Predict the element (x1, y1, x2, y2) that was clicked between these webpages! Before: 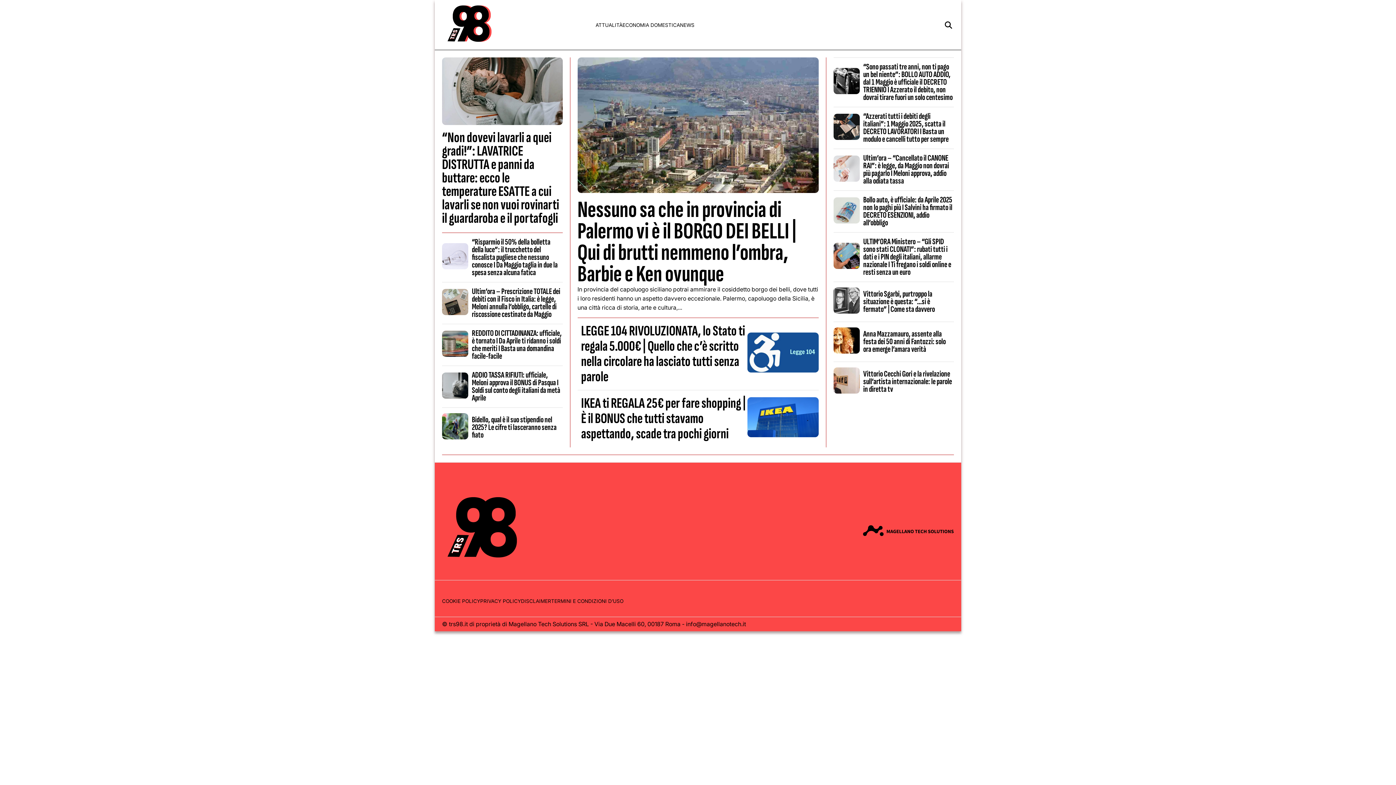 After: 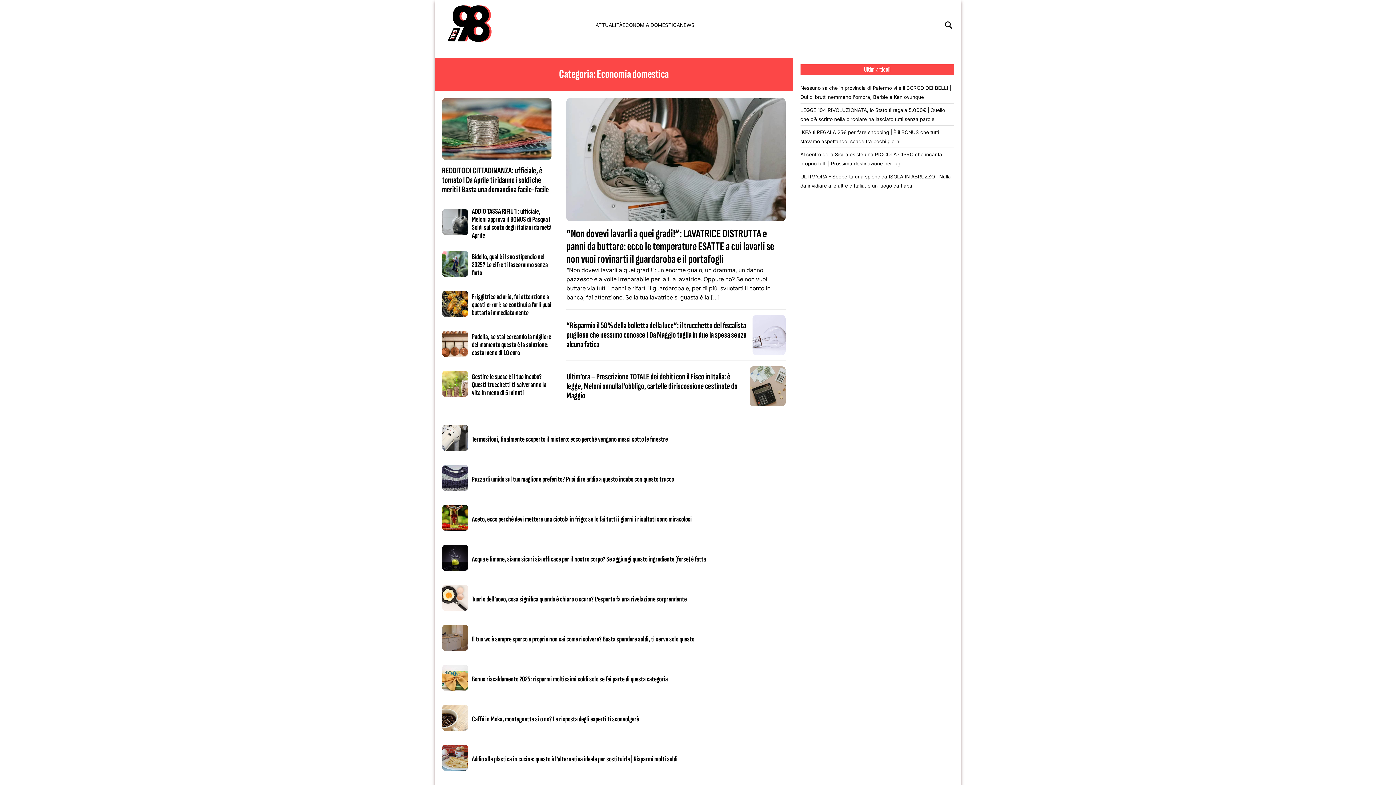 Action: bbox: (622, 22, 680, 28) label: ECONOMIA DOMESTICA